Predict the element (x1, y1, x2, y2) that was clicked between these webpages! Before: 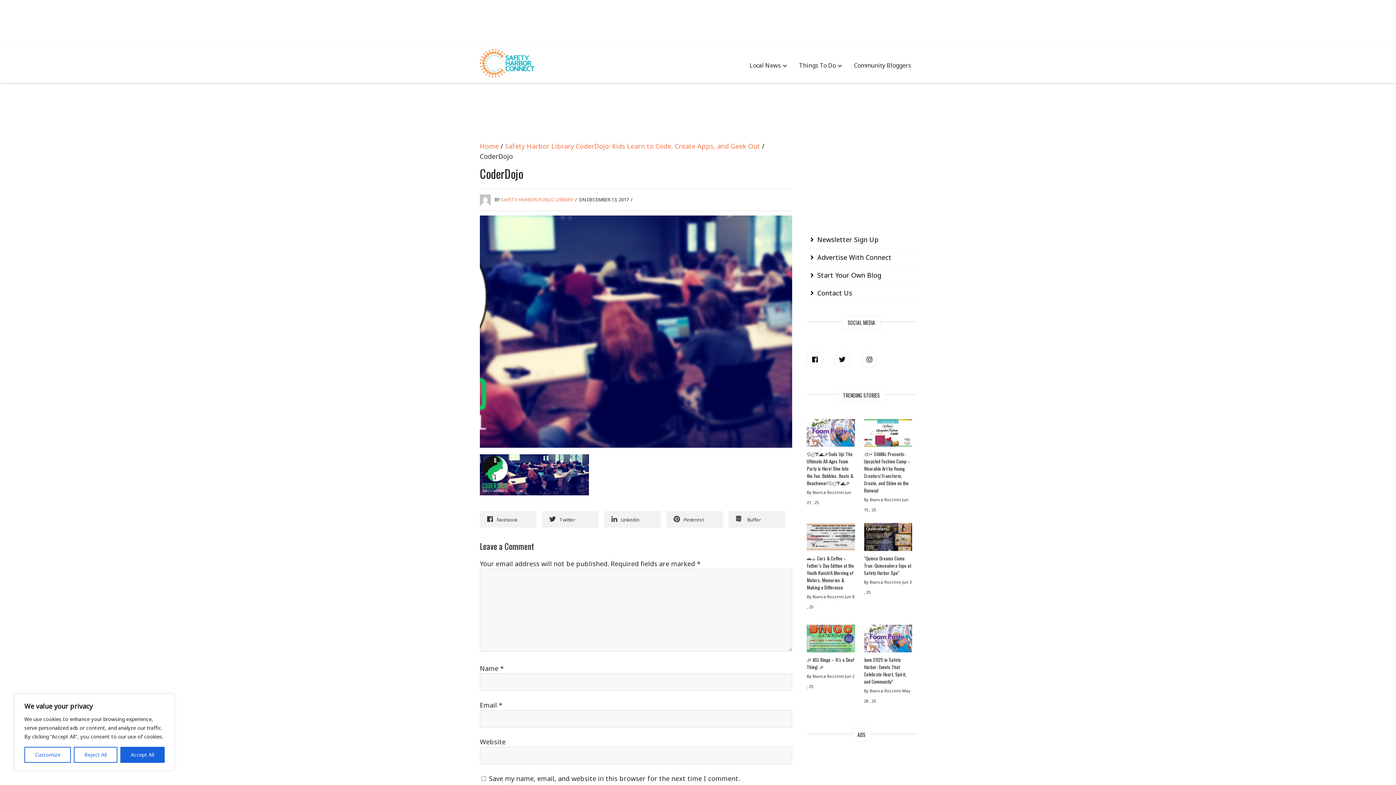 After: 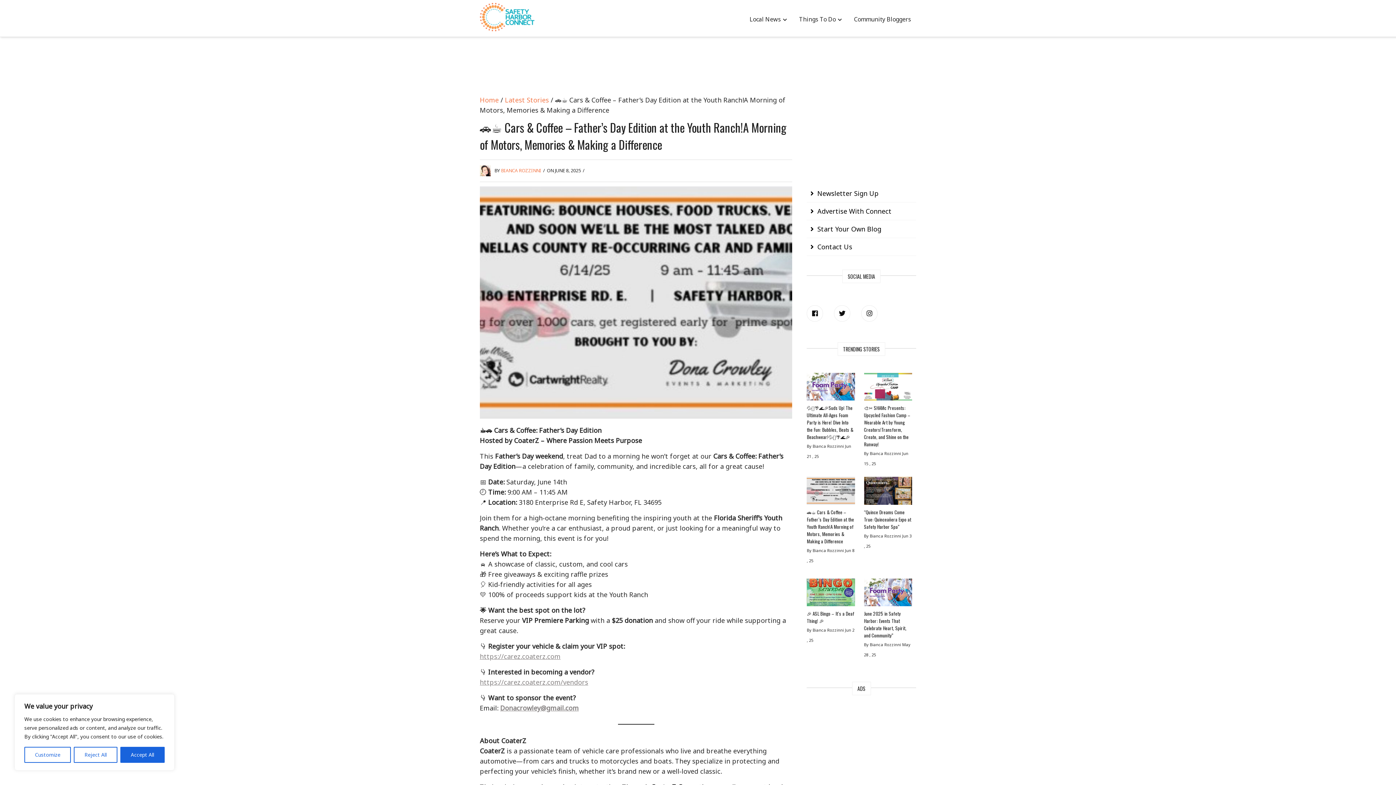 Action: label: 🚗☕ Cars & Coffee – Father’s Day Edition at the Youth Ranch!A Morning of Motors, Memories & Making a Difference bbox: (807, 554, 855, 591)